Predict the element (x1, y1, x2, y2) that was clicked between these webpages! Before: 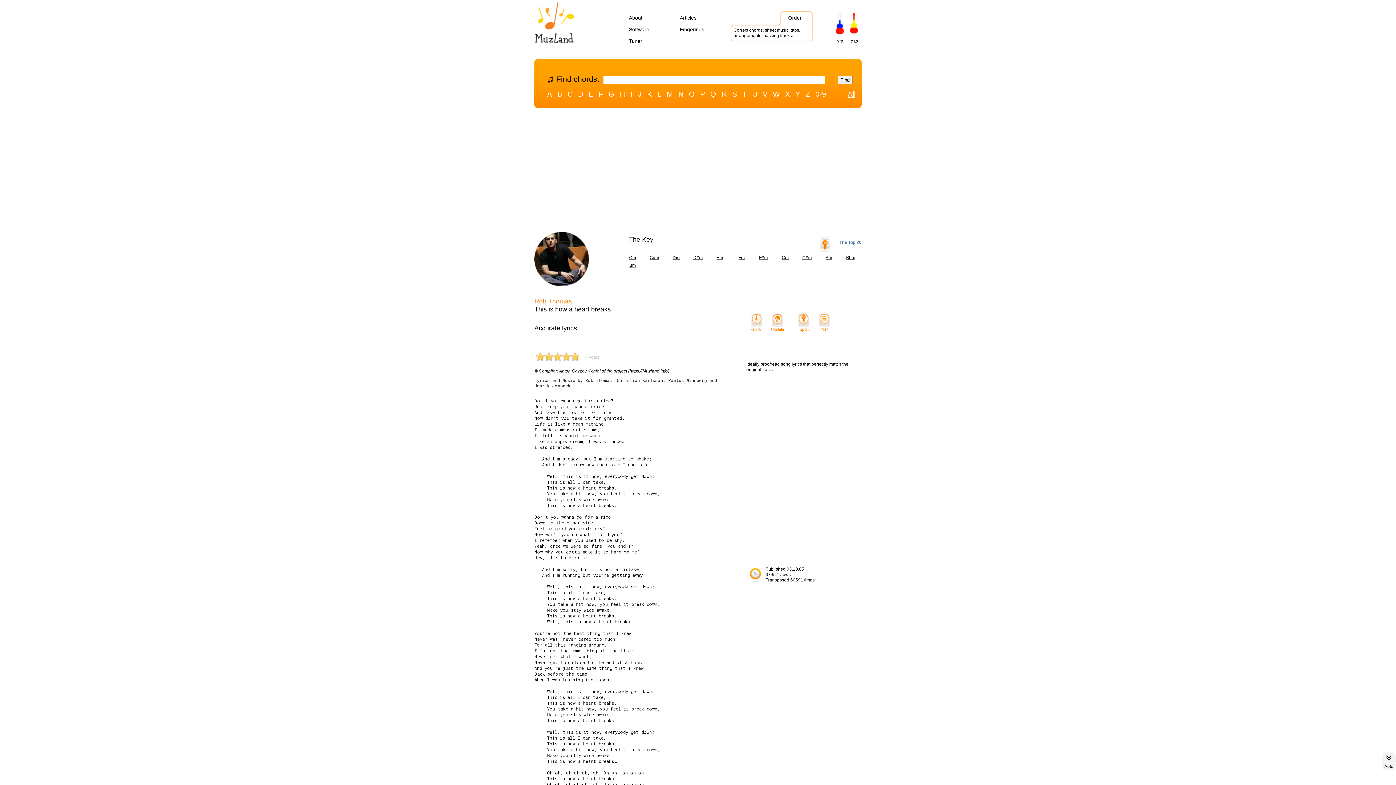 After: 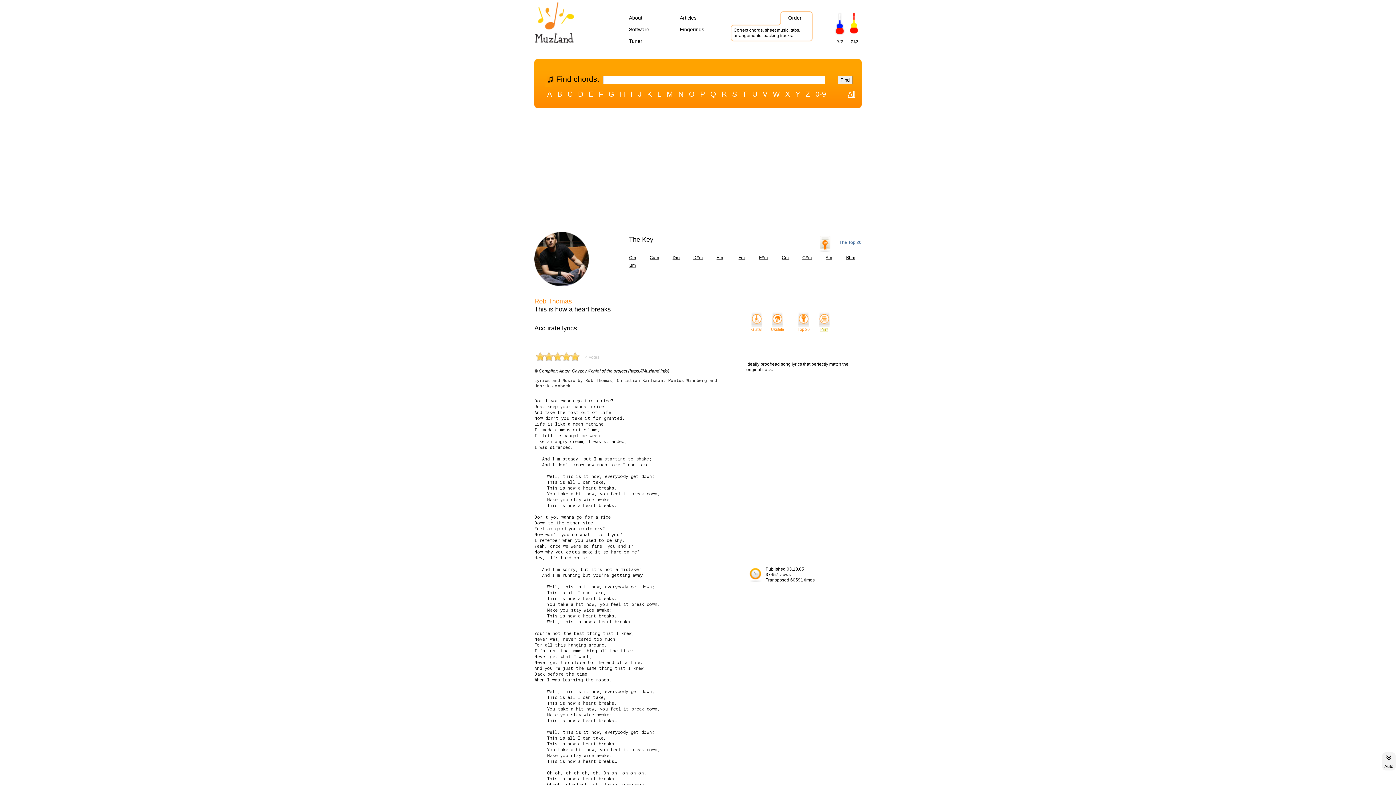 Action: label: 
Print bbox: (818, 311, 830, 332)